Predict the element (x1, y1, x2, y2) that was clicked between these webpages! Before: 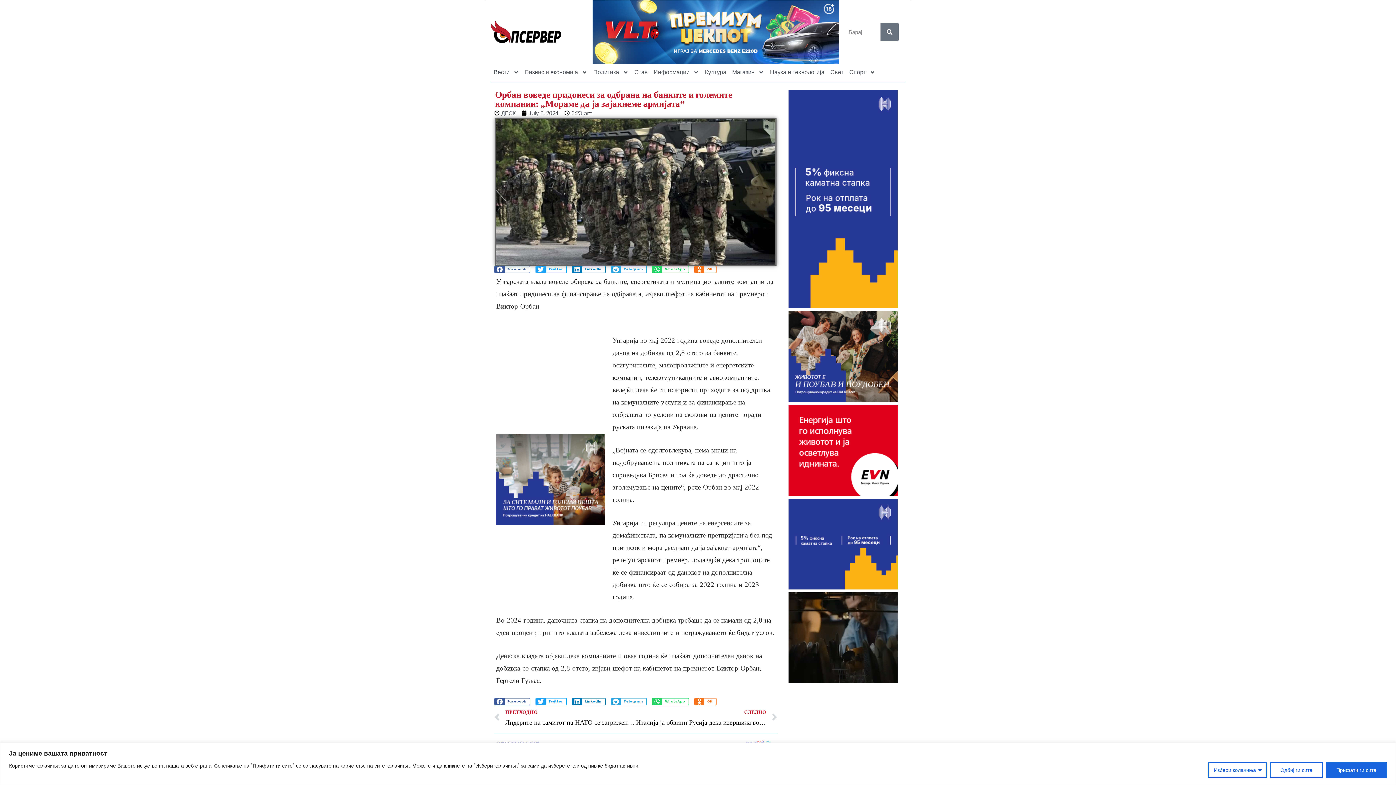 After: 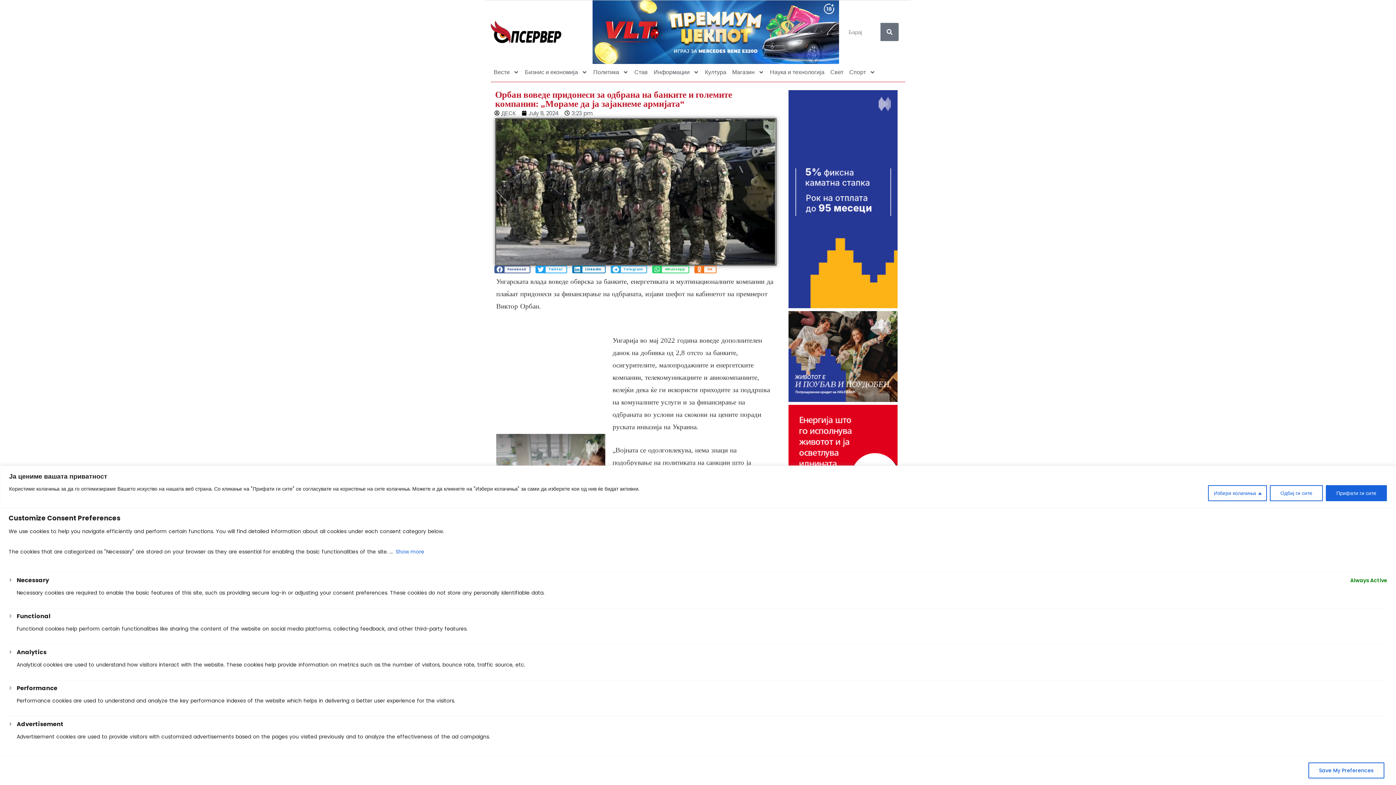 Action: bbox: (1208, 762, 1267, 778) label: Избери колачиња